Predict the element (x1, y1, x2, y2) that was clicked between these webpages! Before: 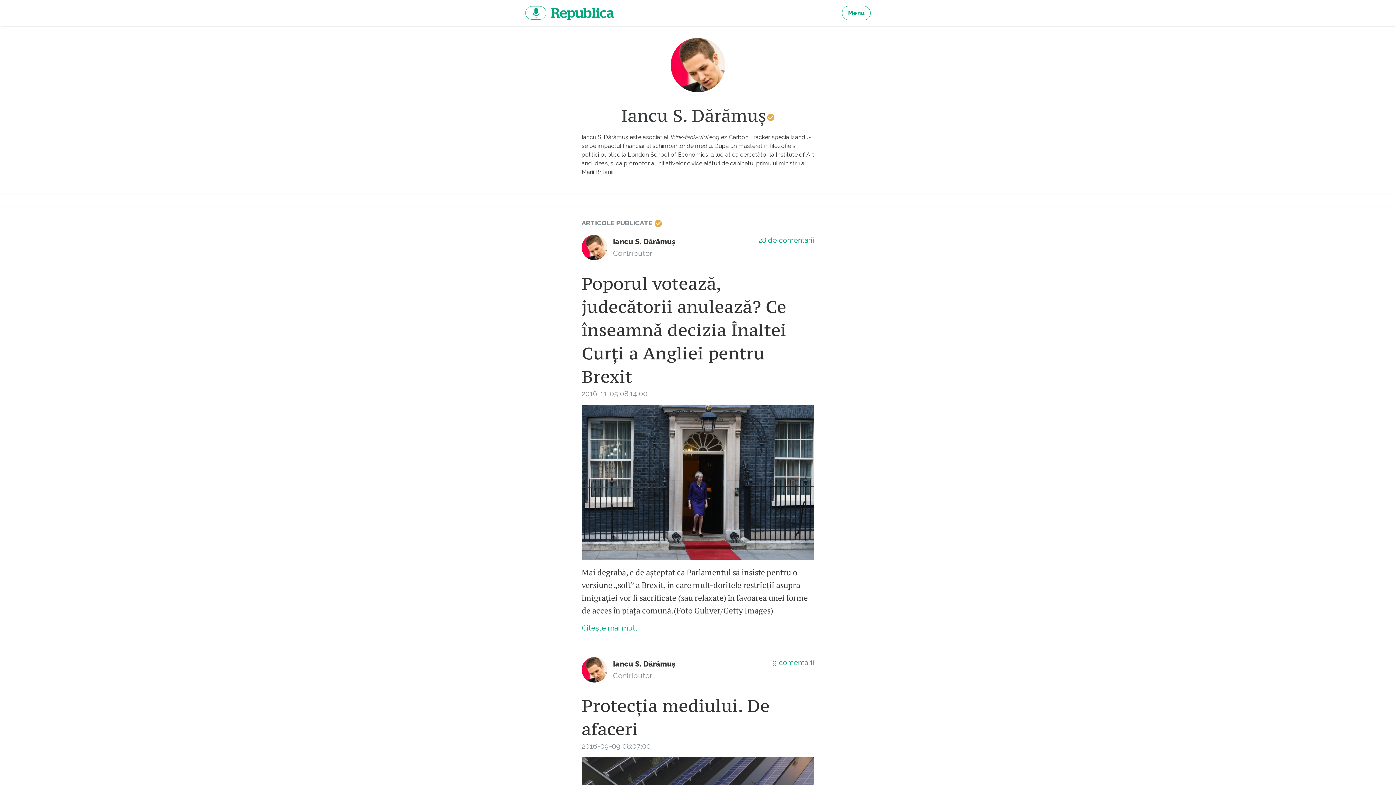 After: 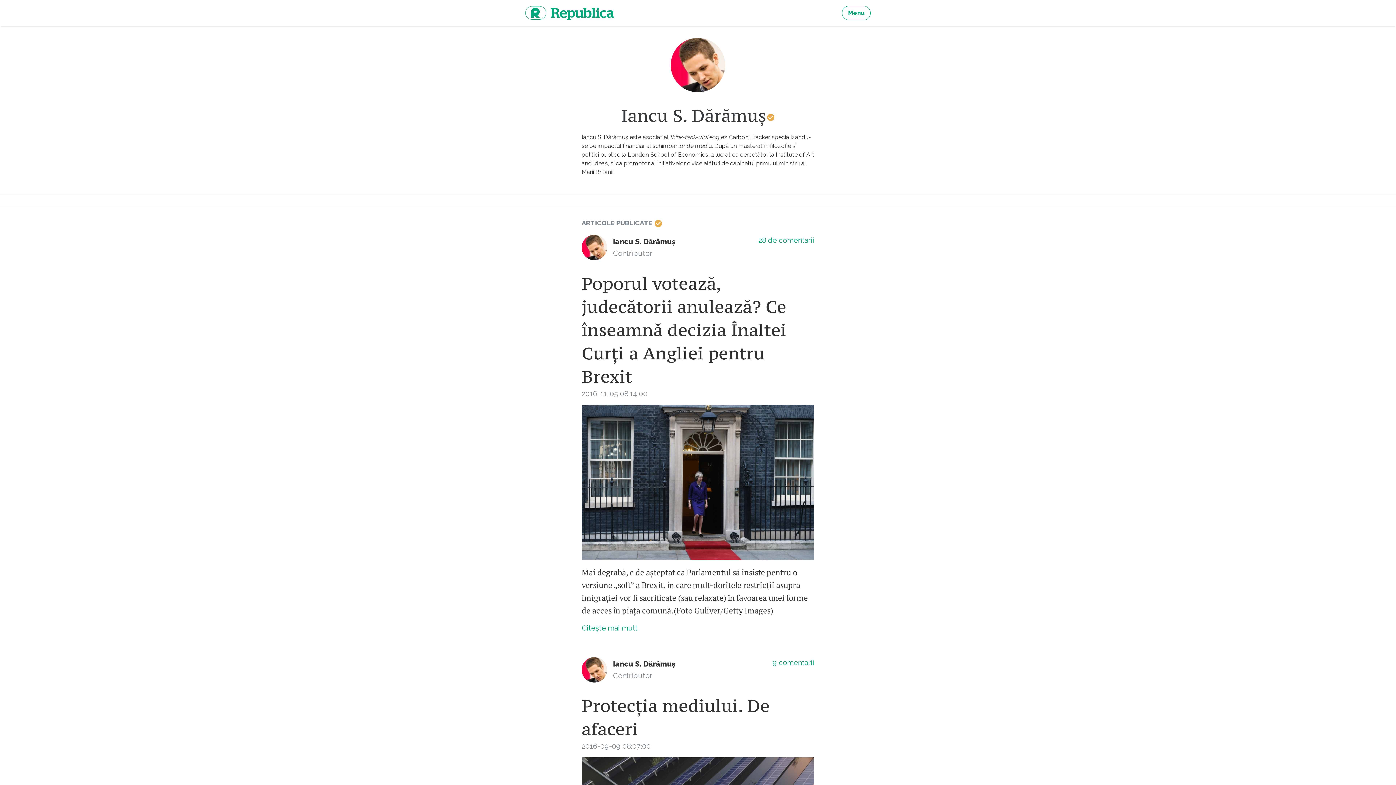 Action: bbox: (613, 236, 675, 246) label: Iancu S. Dărămuș